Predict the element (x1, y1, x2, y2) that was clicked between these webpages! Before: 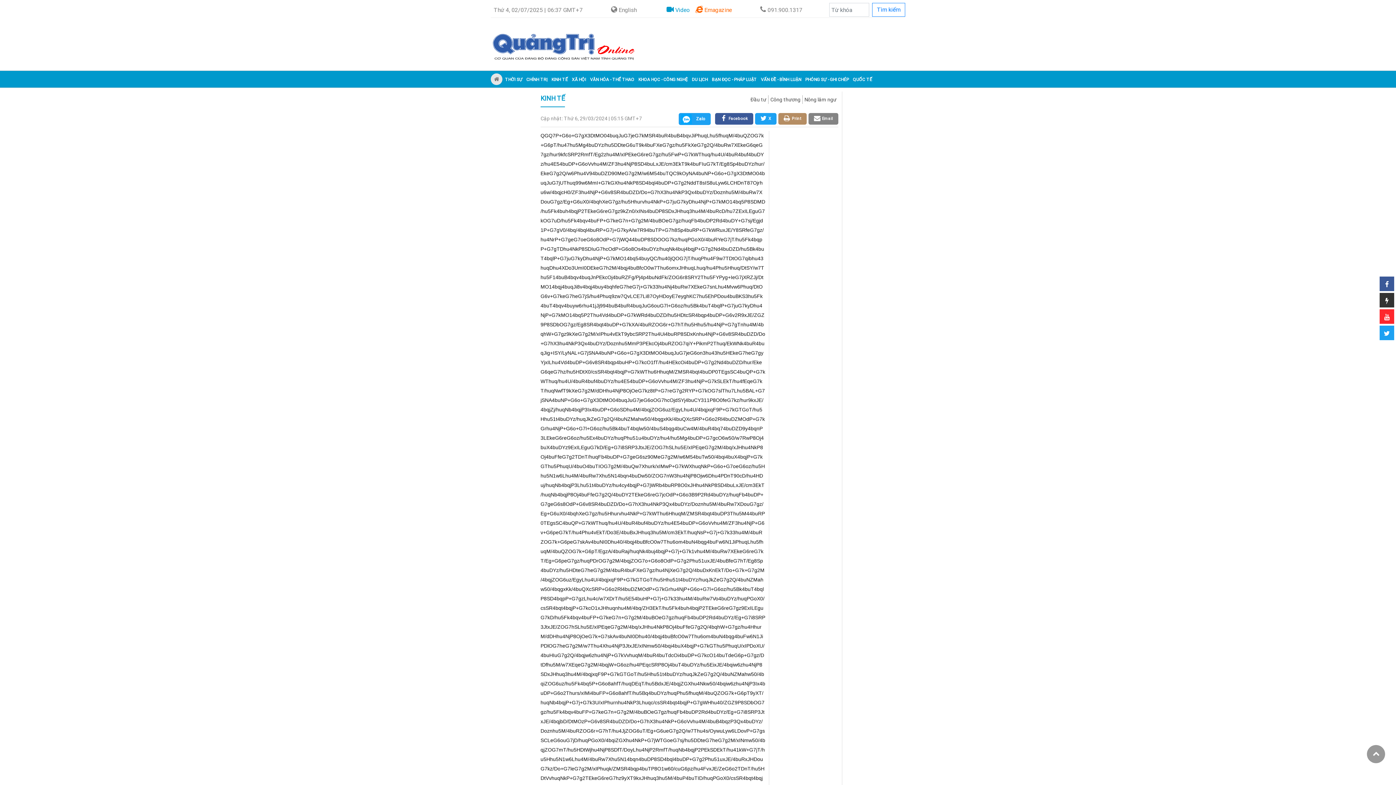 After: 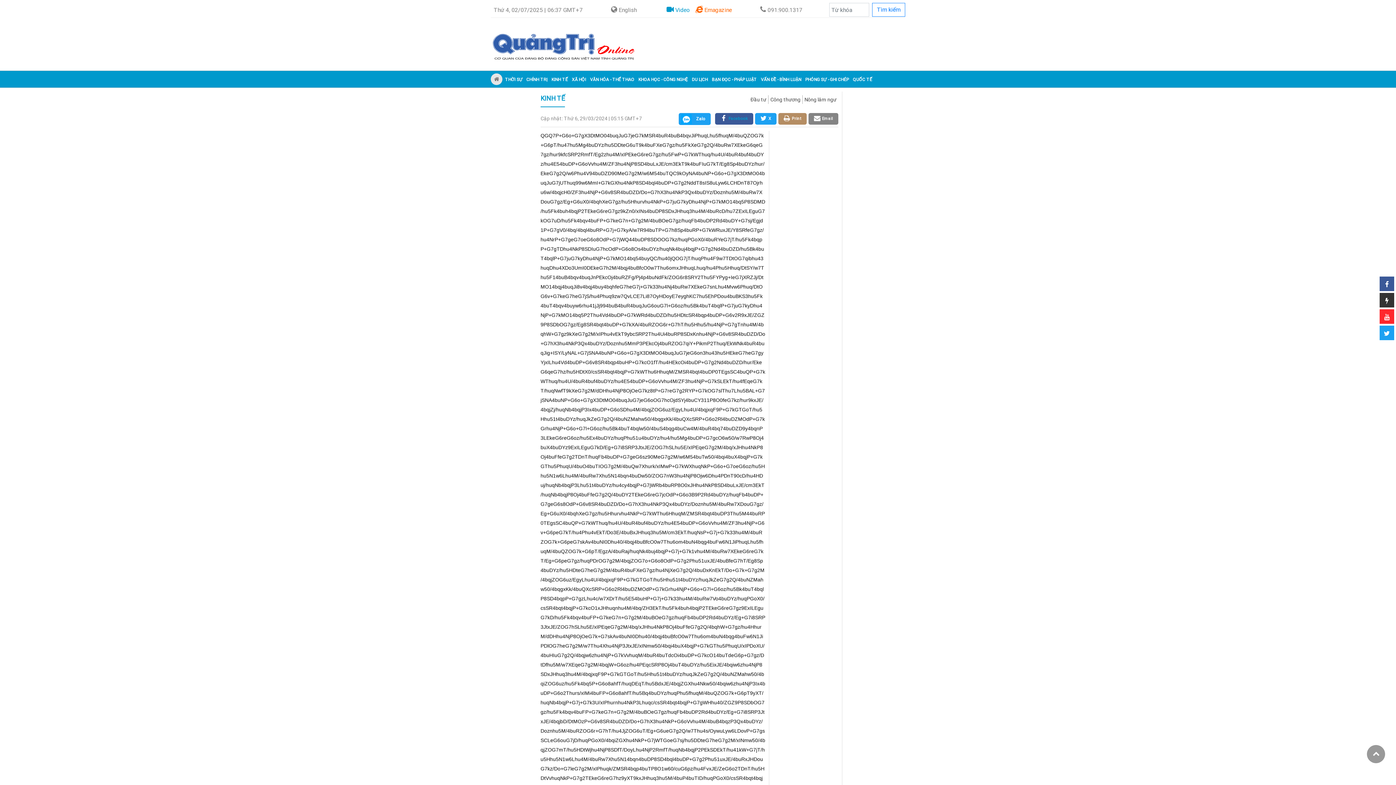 Action: bbox: (715, 113, 753, 124) label: Facebook